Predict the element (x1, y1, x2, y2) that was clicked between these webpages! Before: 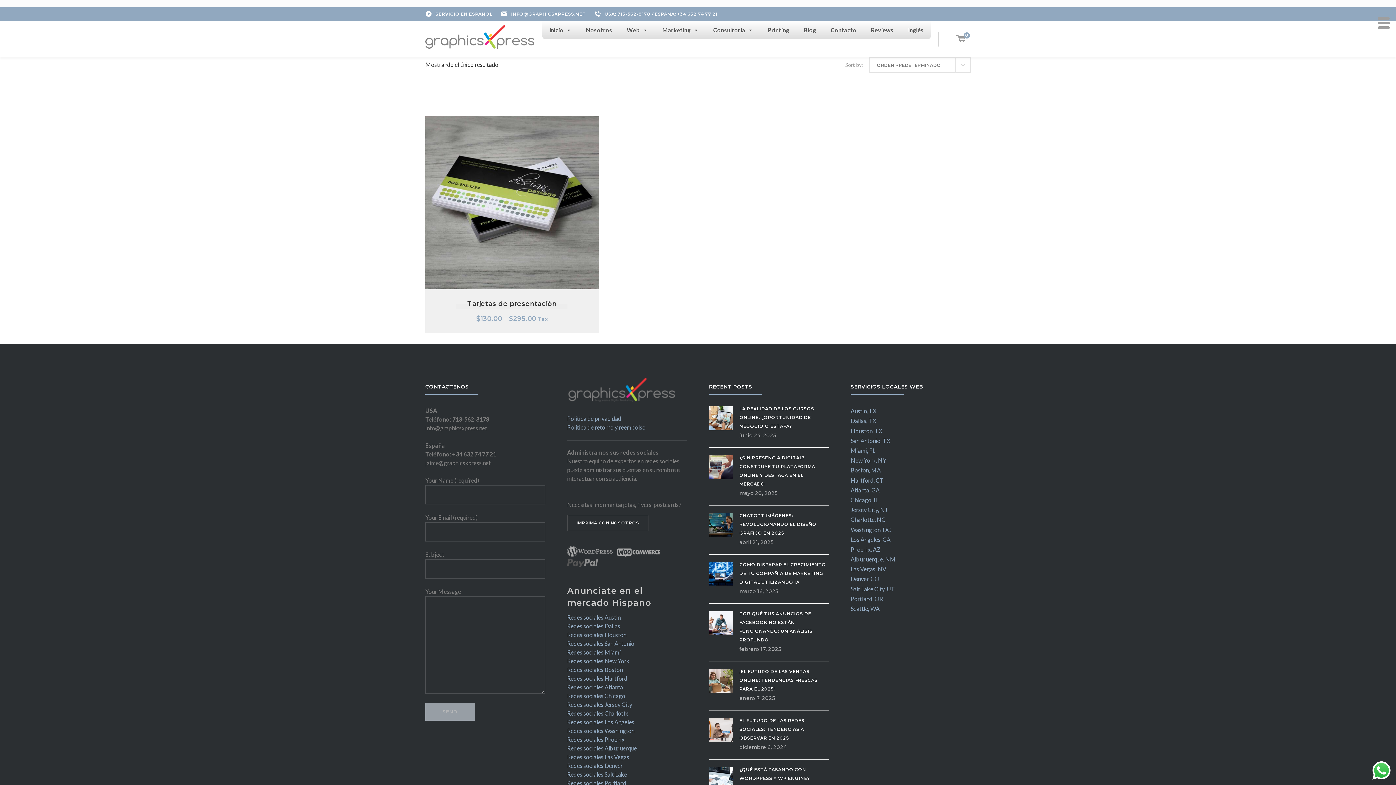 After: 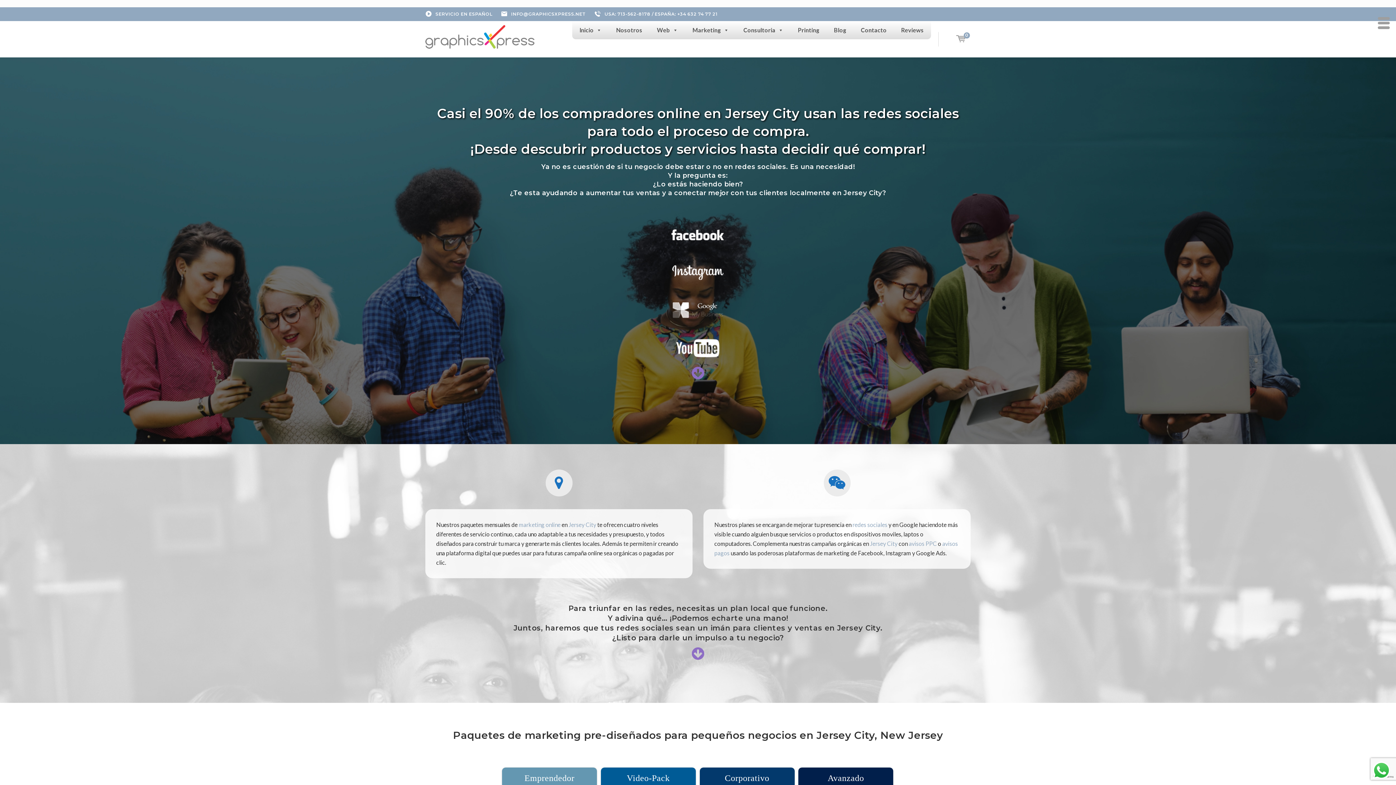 Action: label: Redes sociales Jersey City bbox: (567, 701, 632, 708)